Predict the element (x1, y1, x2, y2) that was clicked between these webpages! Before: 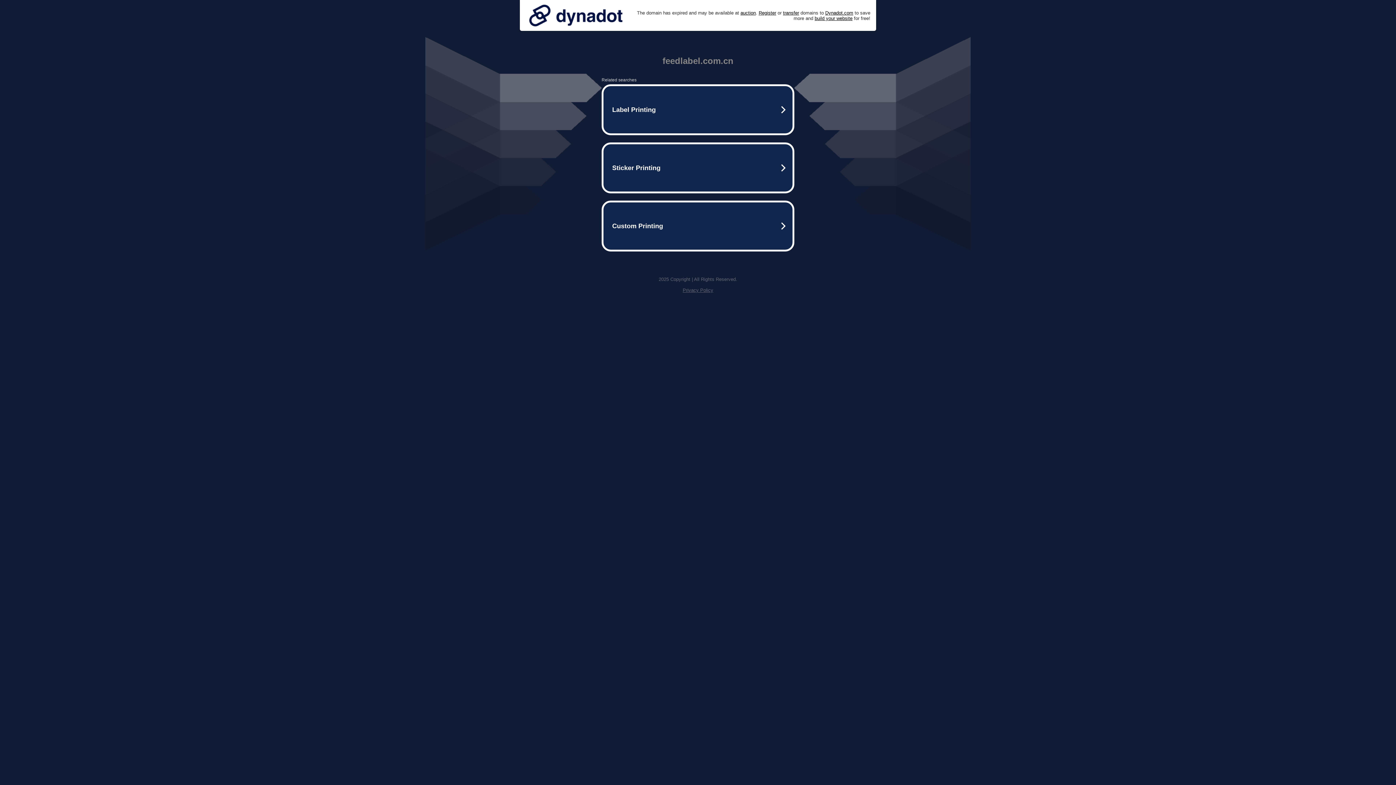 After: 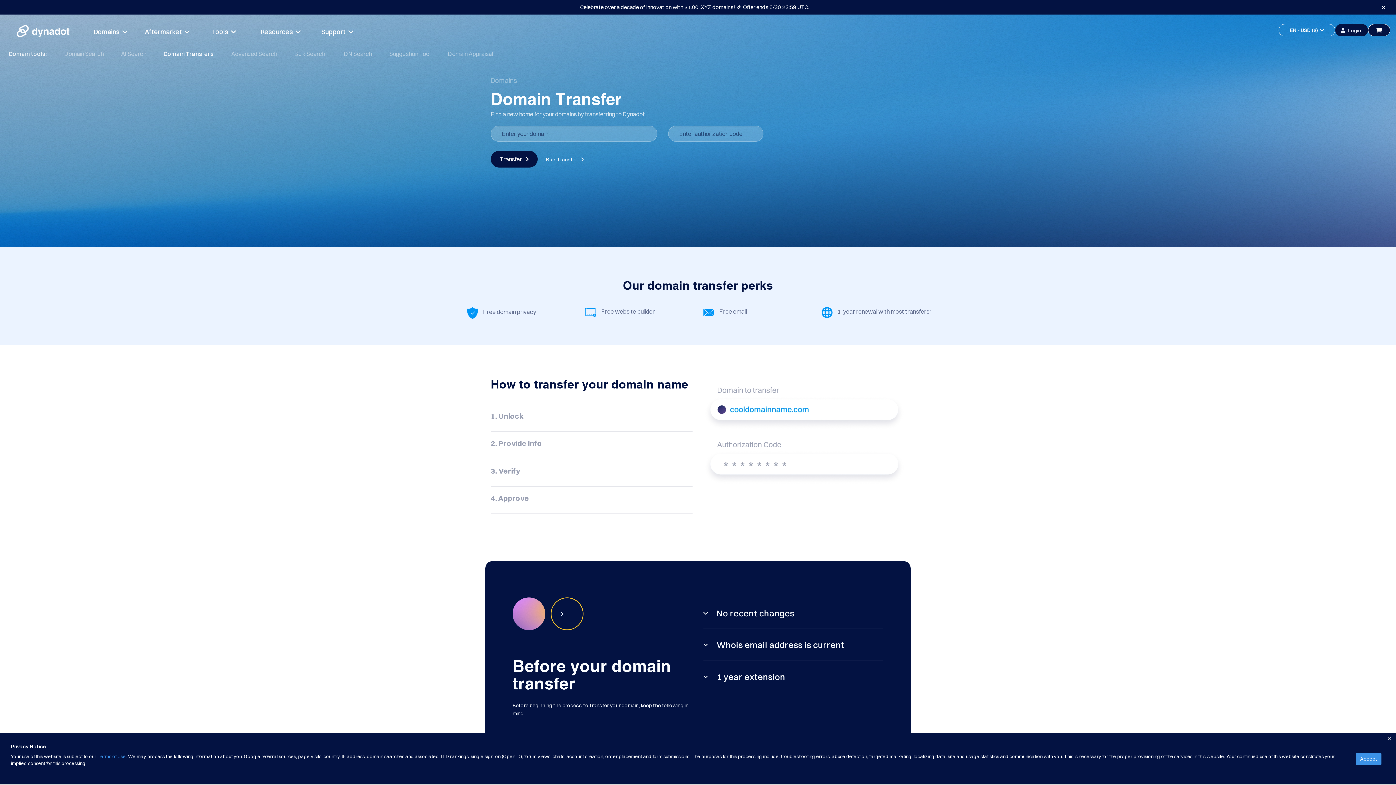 Action: label: transfer bbox: (783, 10, 799, 15)